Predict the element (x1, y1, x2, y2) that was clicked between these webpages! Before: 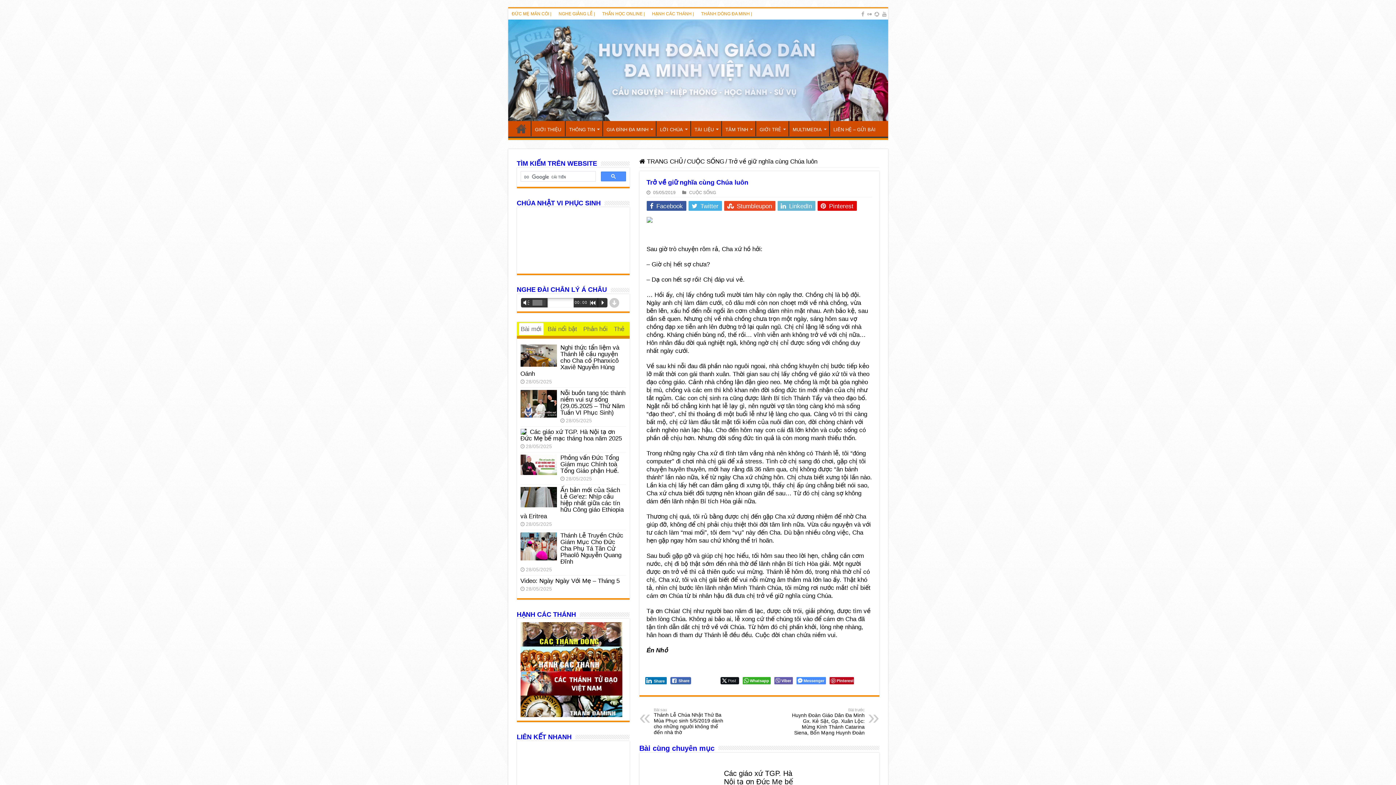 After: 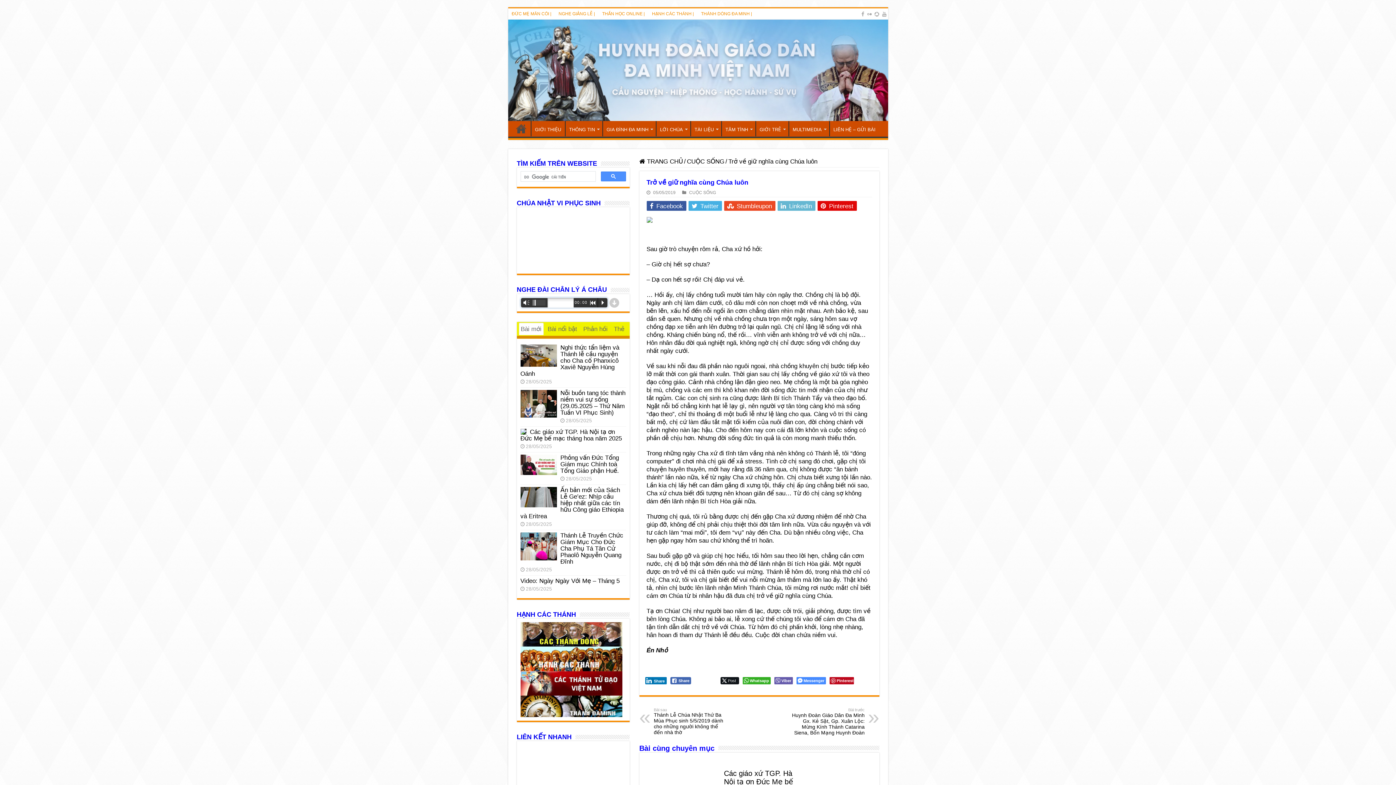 Action: bbox: (534, 300, 535, 305)